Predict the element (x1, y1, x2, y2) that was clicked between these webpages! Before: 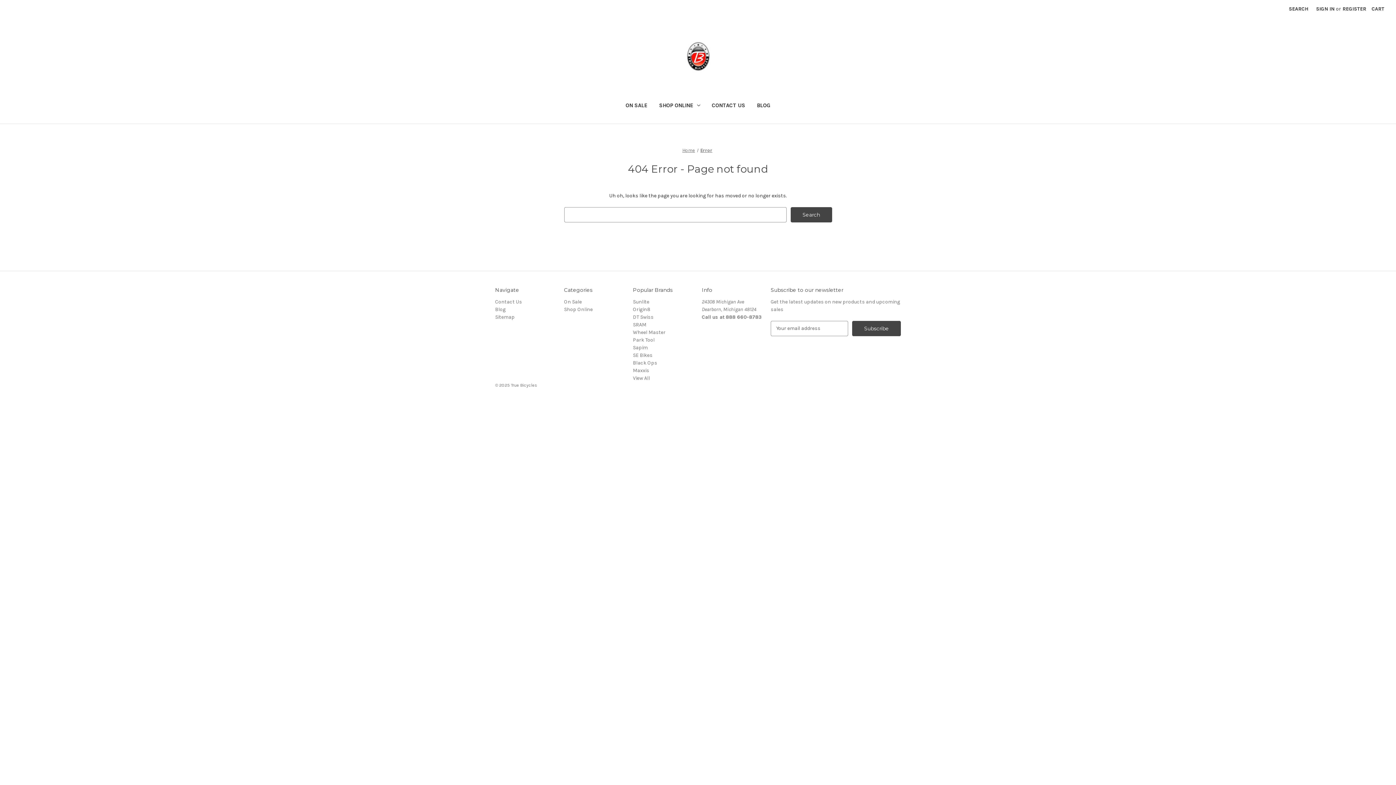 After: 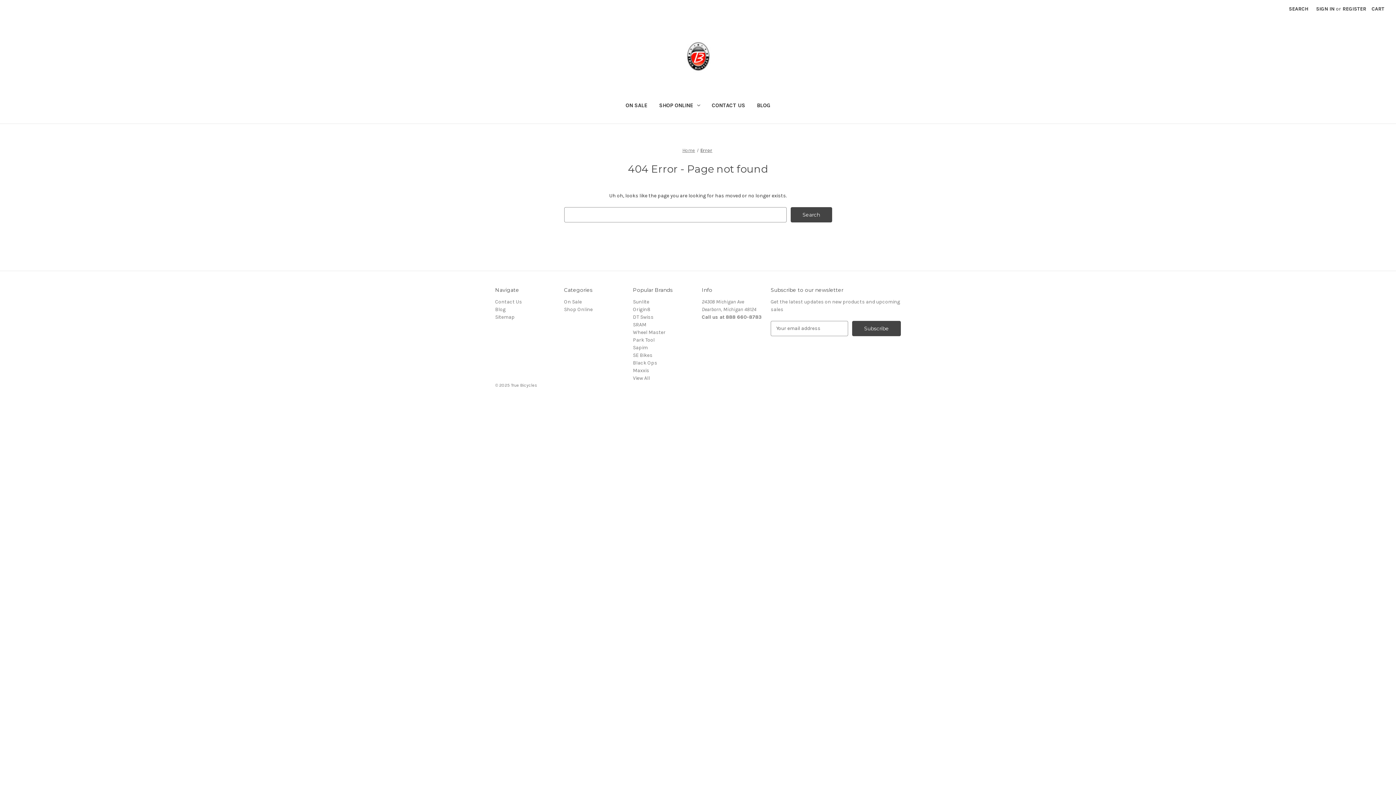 Action: bbox: (700, 147, 712, 153) label: Error